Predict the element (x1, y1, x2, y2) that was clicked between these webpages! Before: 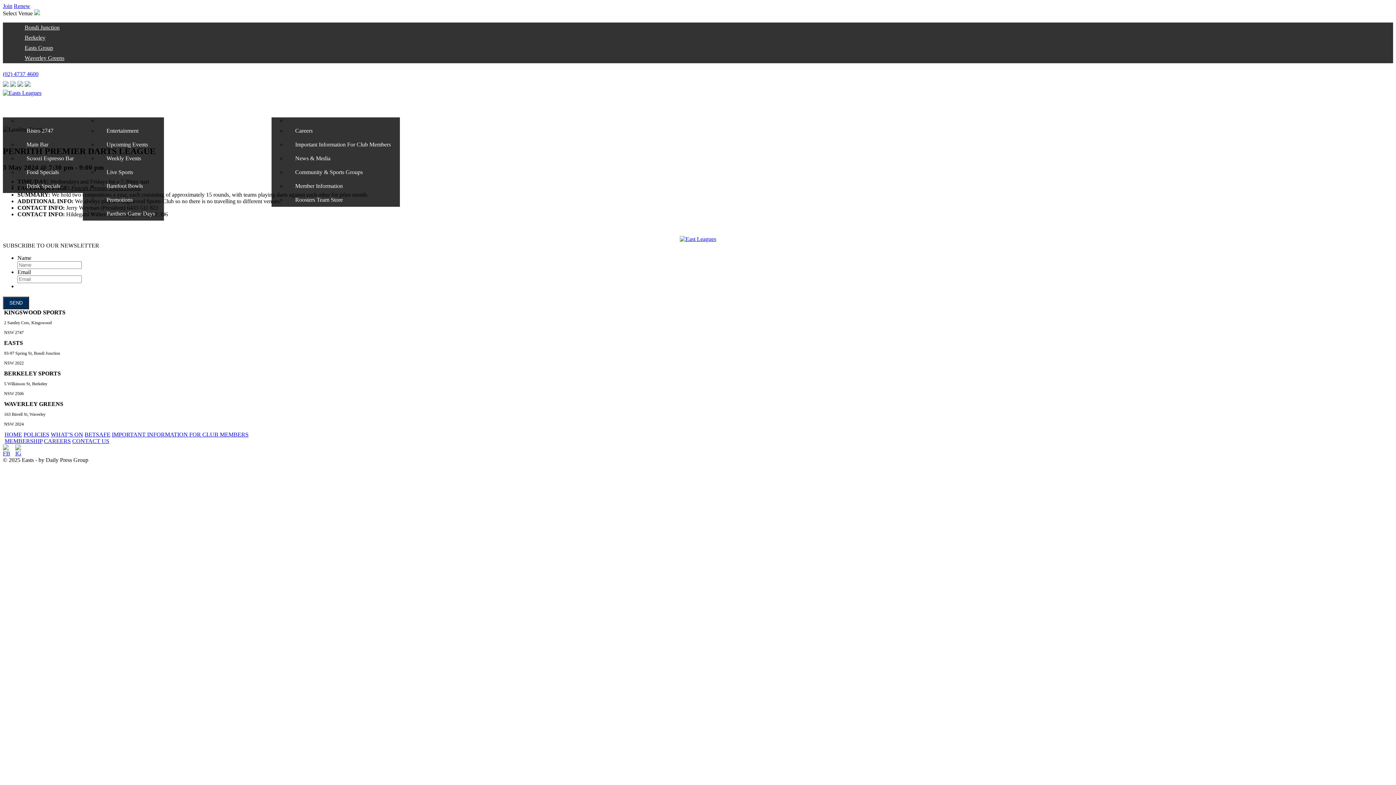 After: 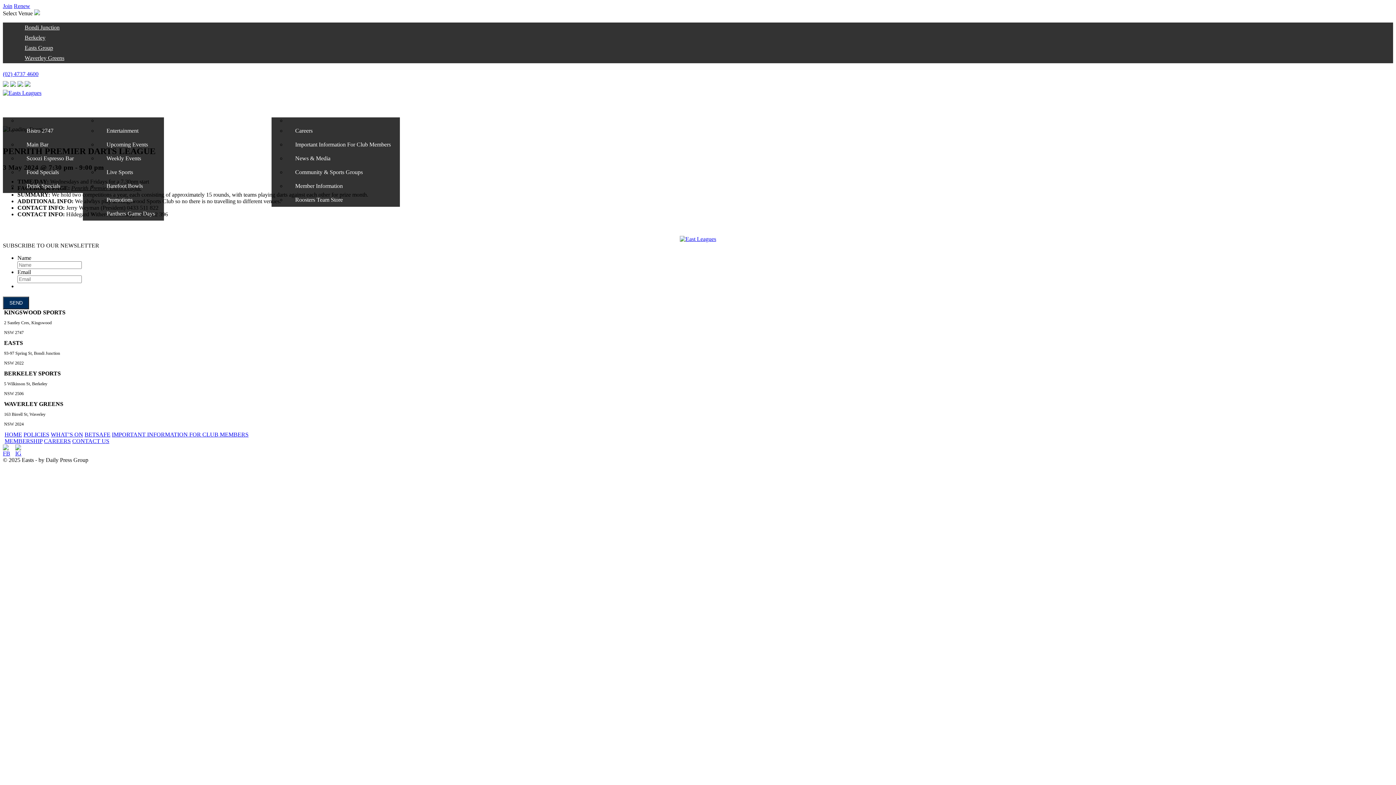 Action: bbox: (286, 151, 339, 165) label: News & Media